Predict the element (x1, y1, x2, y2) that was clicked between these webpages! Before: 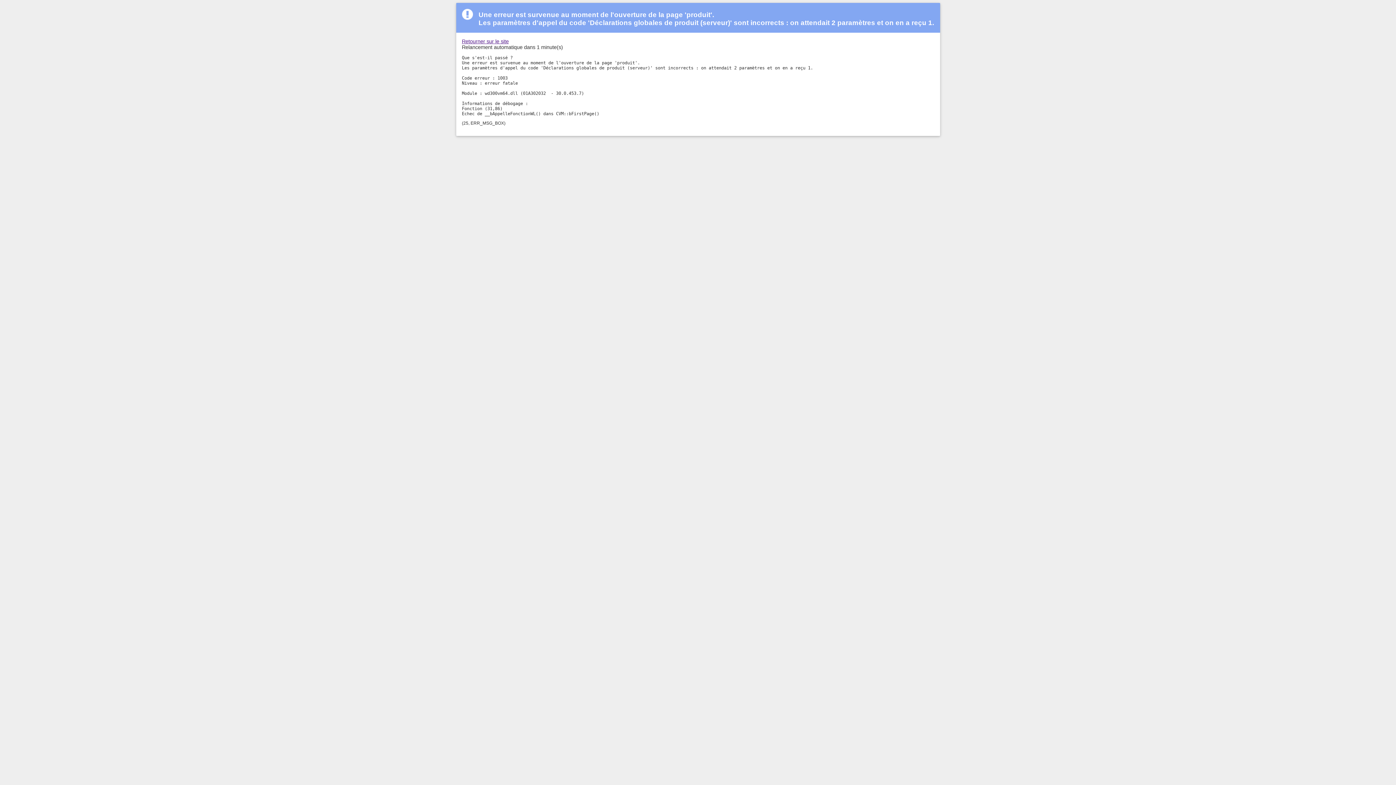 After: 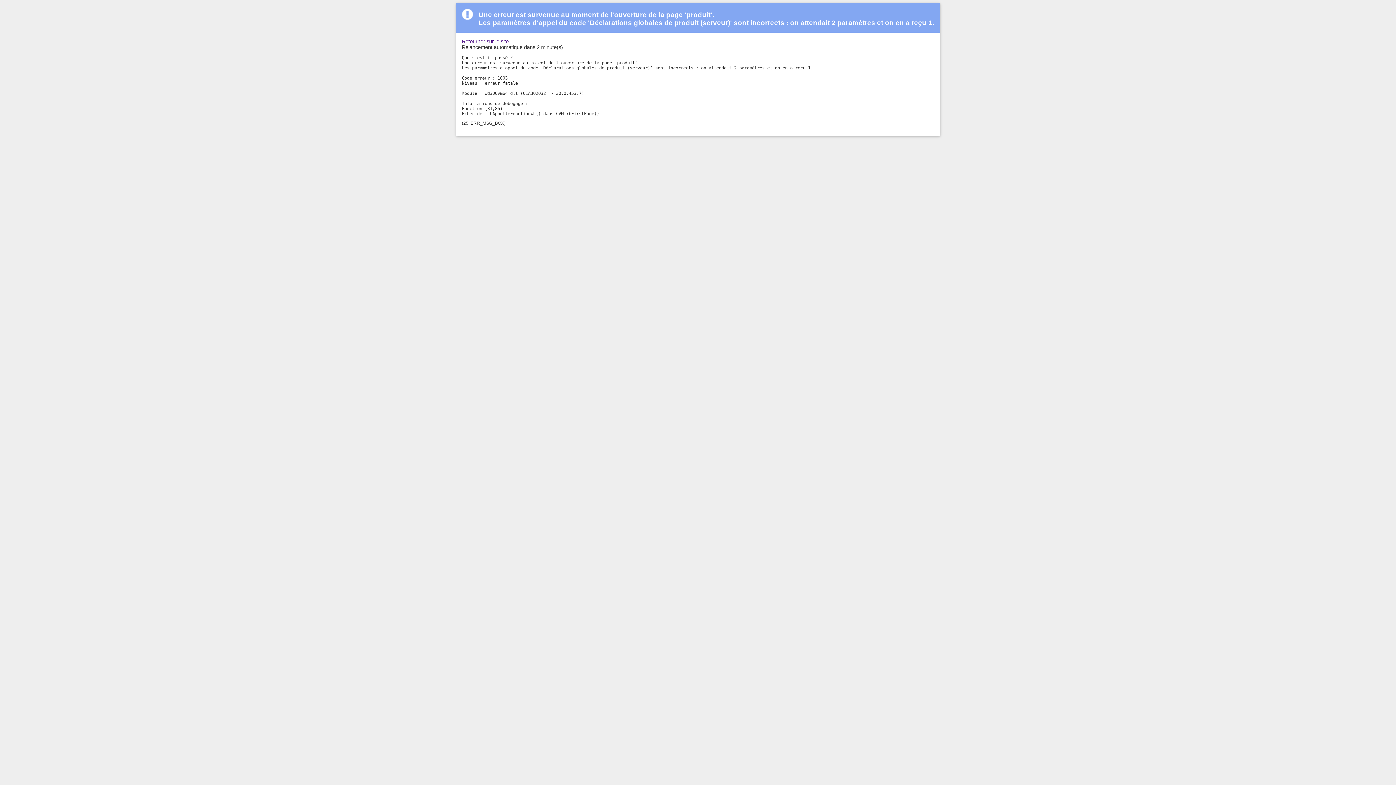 Action: bbox: (462, 38, 508, 44) label: Retourner sur le site